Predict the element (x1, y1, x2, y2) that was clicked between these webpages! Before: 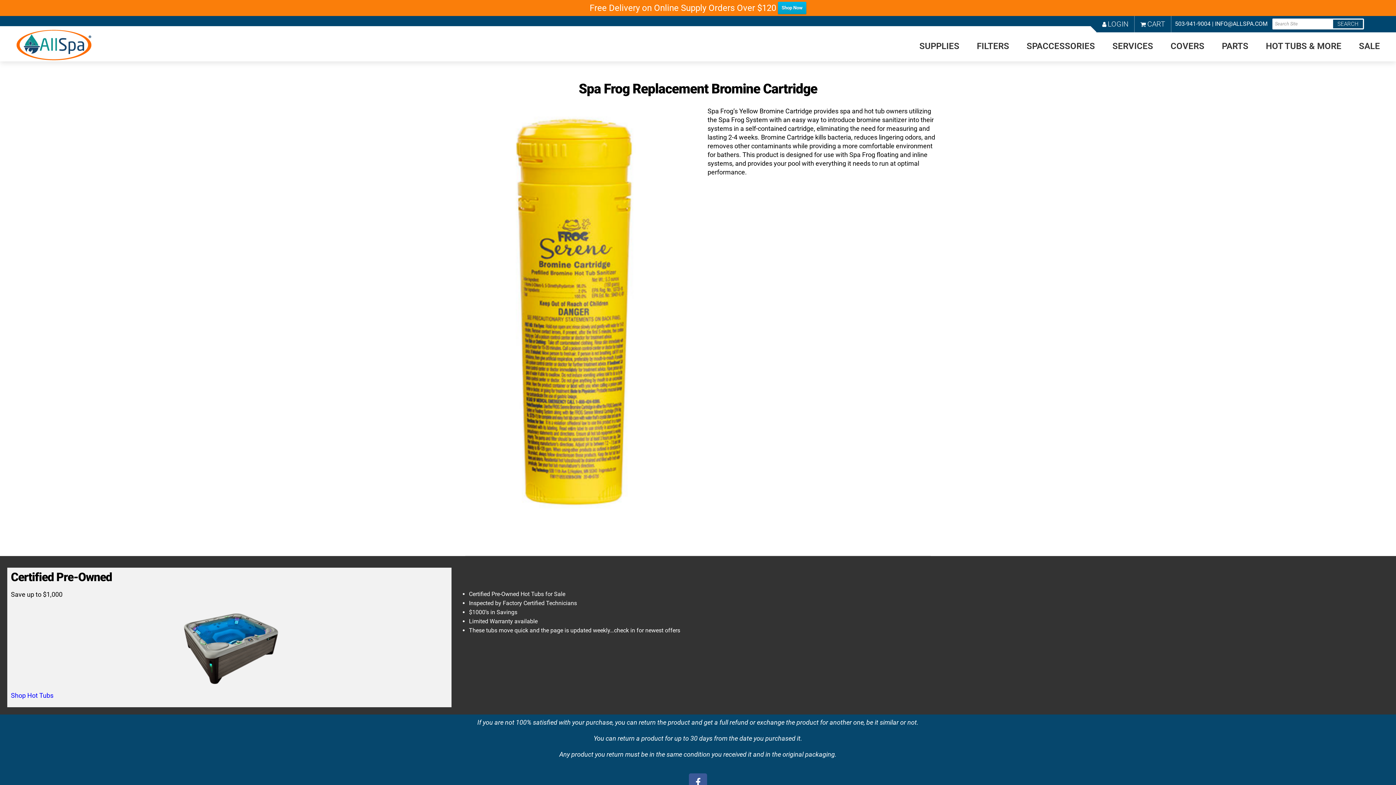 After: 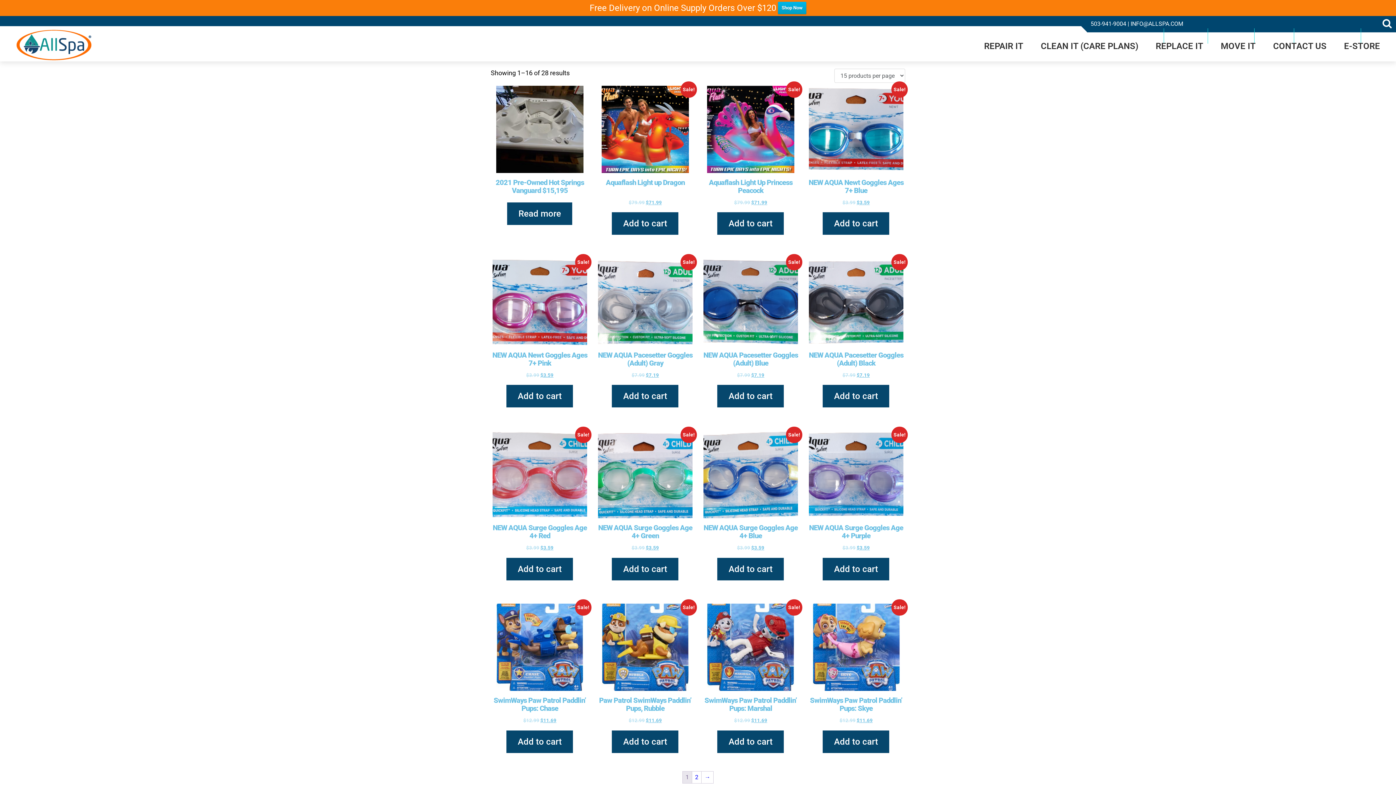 Action: label: SALE bbox: (1350, 32, 1389, 60)